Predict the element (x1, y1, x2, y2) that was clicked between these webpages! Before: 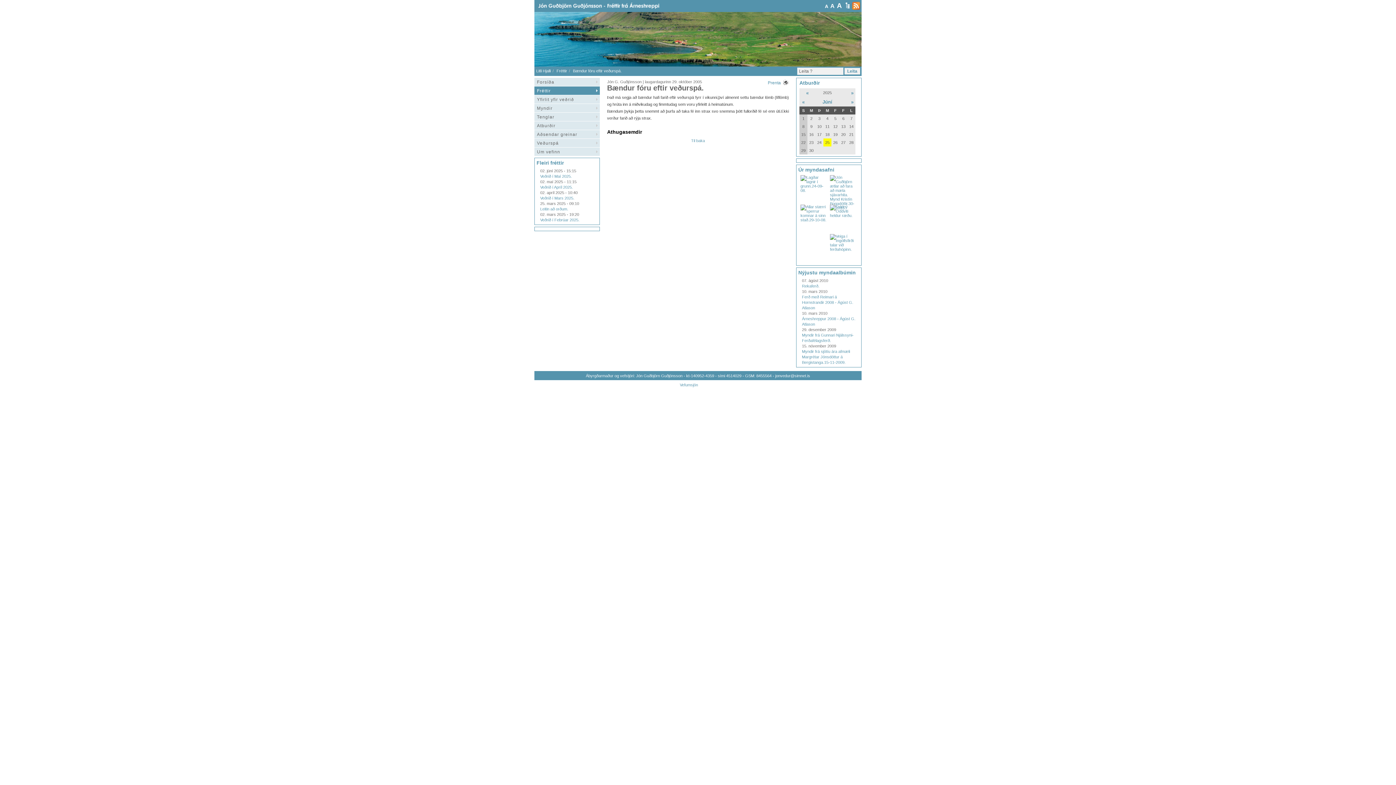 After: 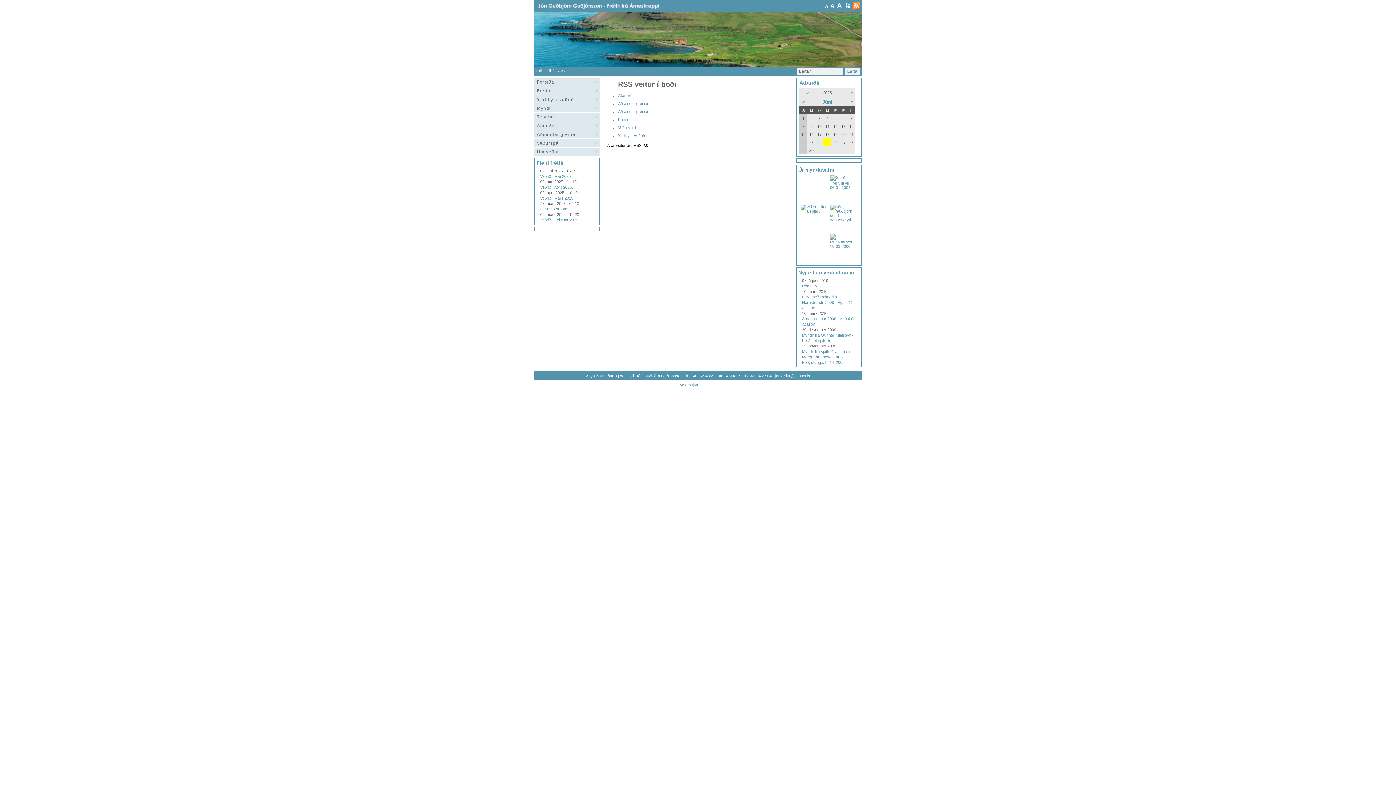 Action: bbox: (852, 1, 860, 9)